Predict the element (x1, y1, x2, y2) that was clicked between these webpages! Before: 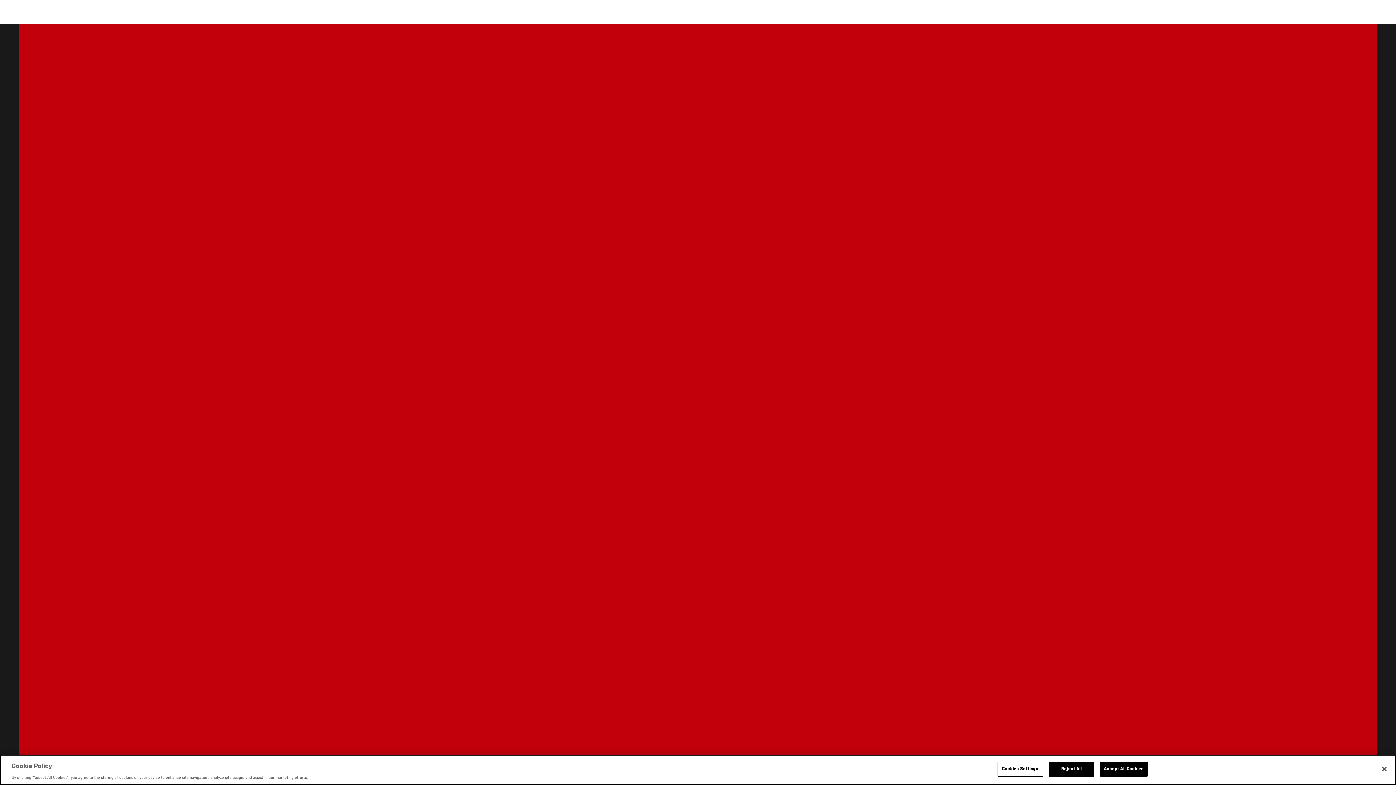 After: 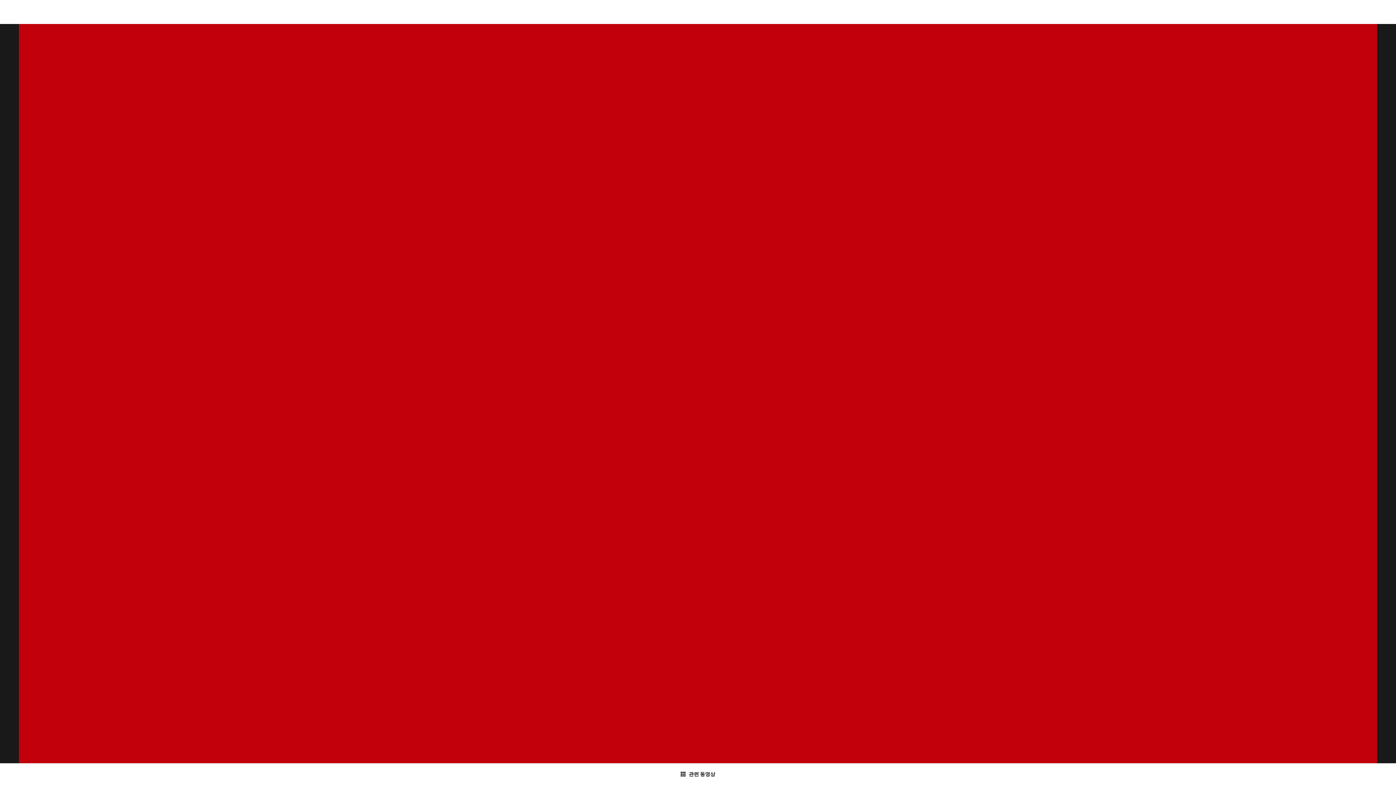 Action: label: Accept All Cookies bbox: (1100, 763, 1147, 778)